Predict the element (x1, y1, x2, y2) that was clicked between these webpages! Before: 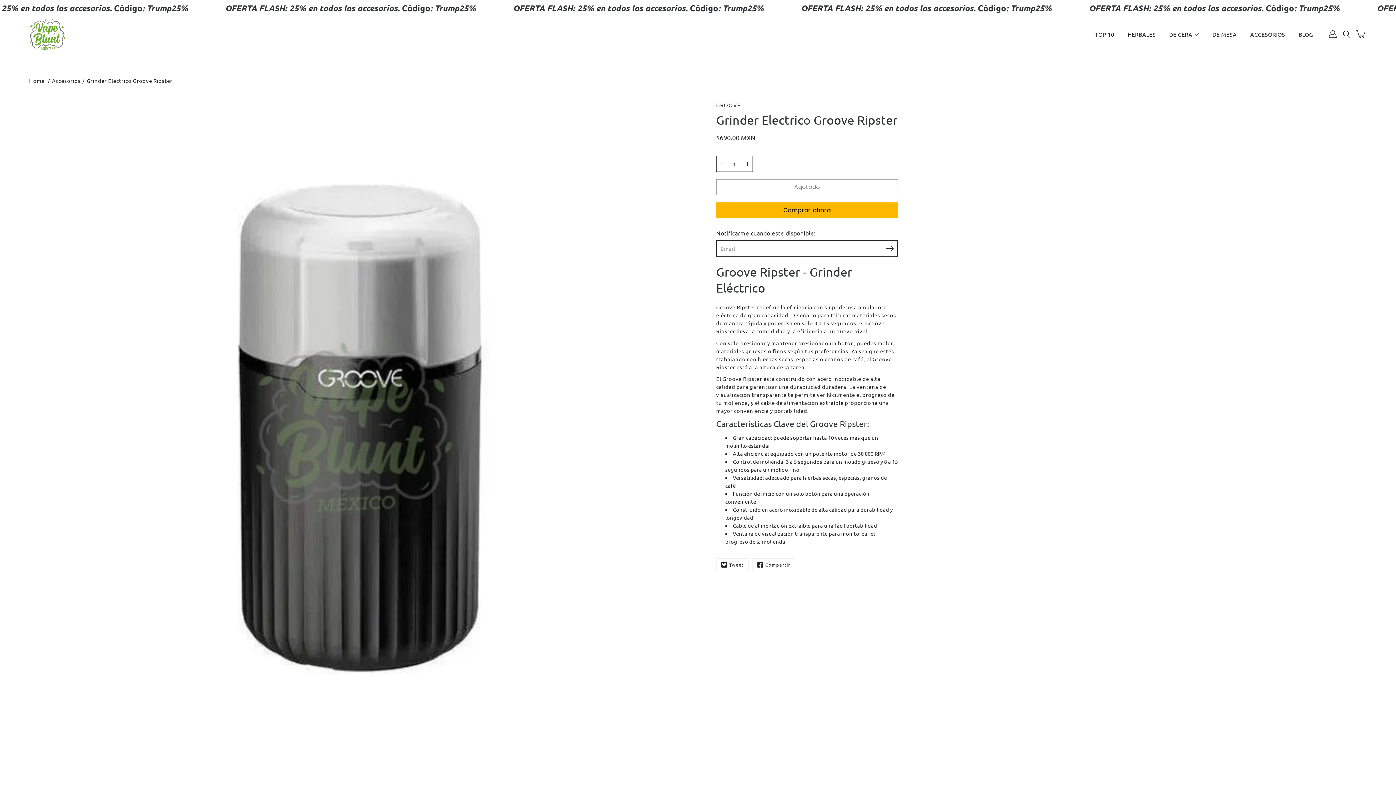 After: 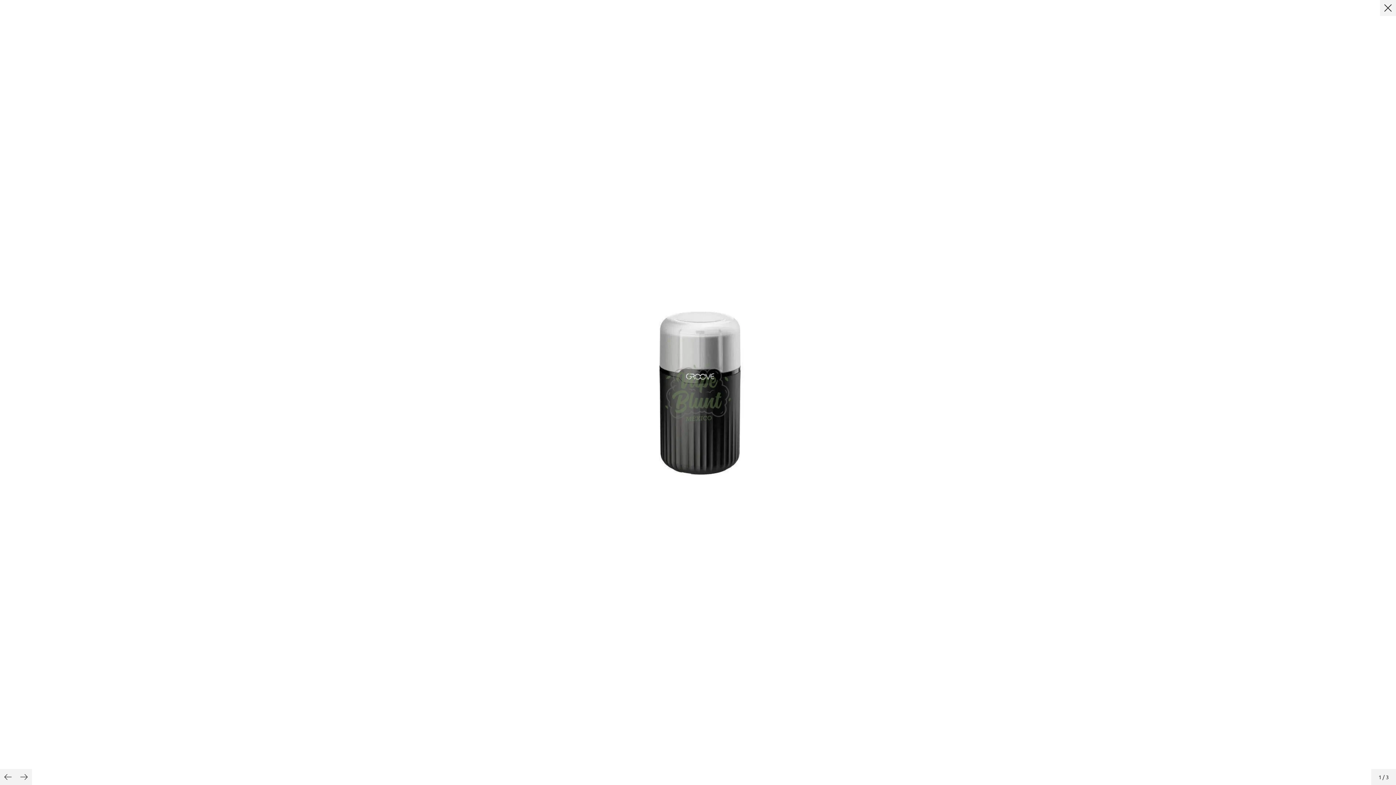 Action: bbox: (29, 101, 680, 752) label: Caja de luz de imagen abierta